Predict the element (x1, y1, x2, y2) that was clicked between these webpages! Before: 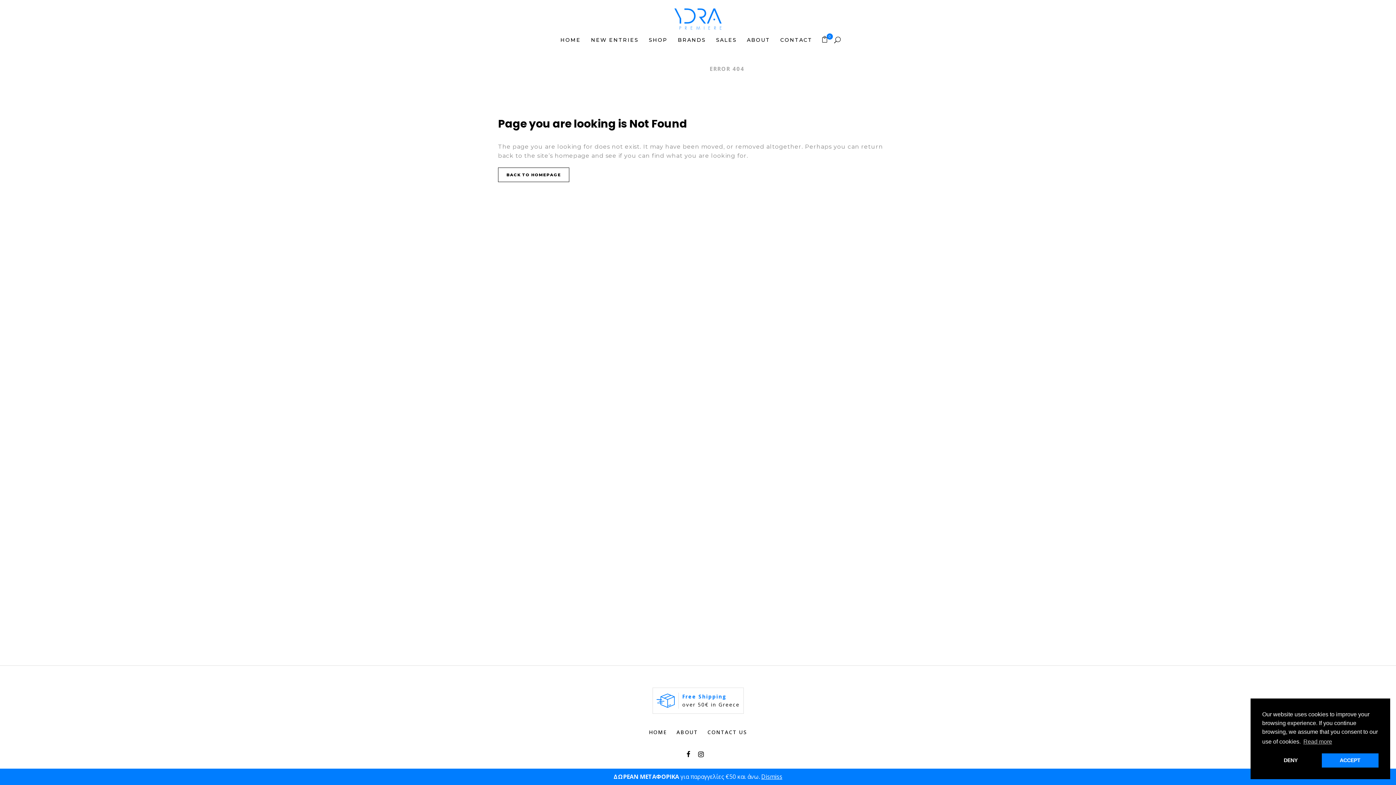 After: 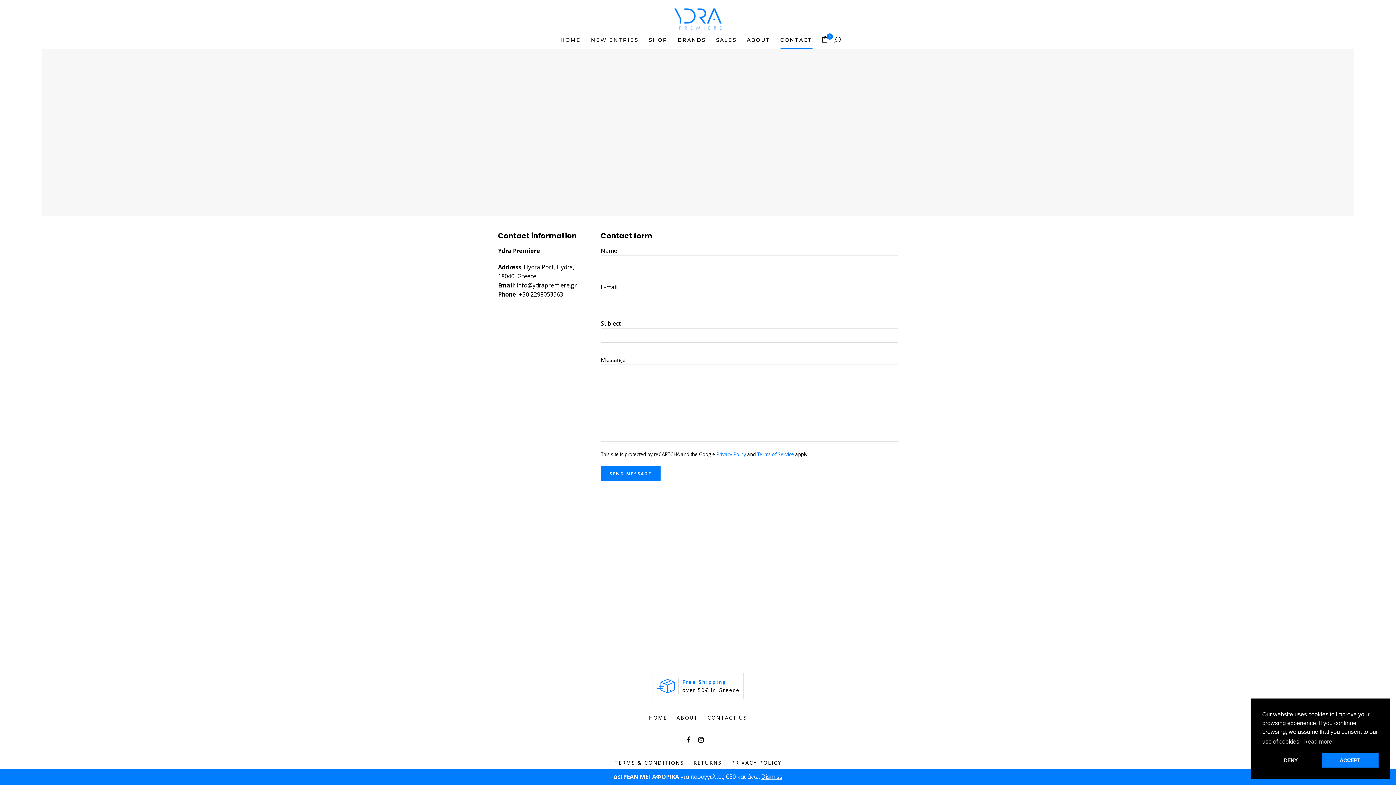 Action: bbox: (707, 729, 747, 736) label: CONTACT US